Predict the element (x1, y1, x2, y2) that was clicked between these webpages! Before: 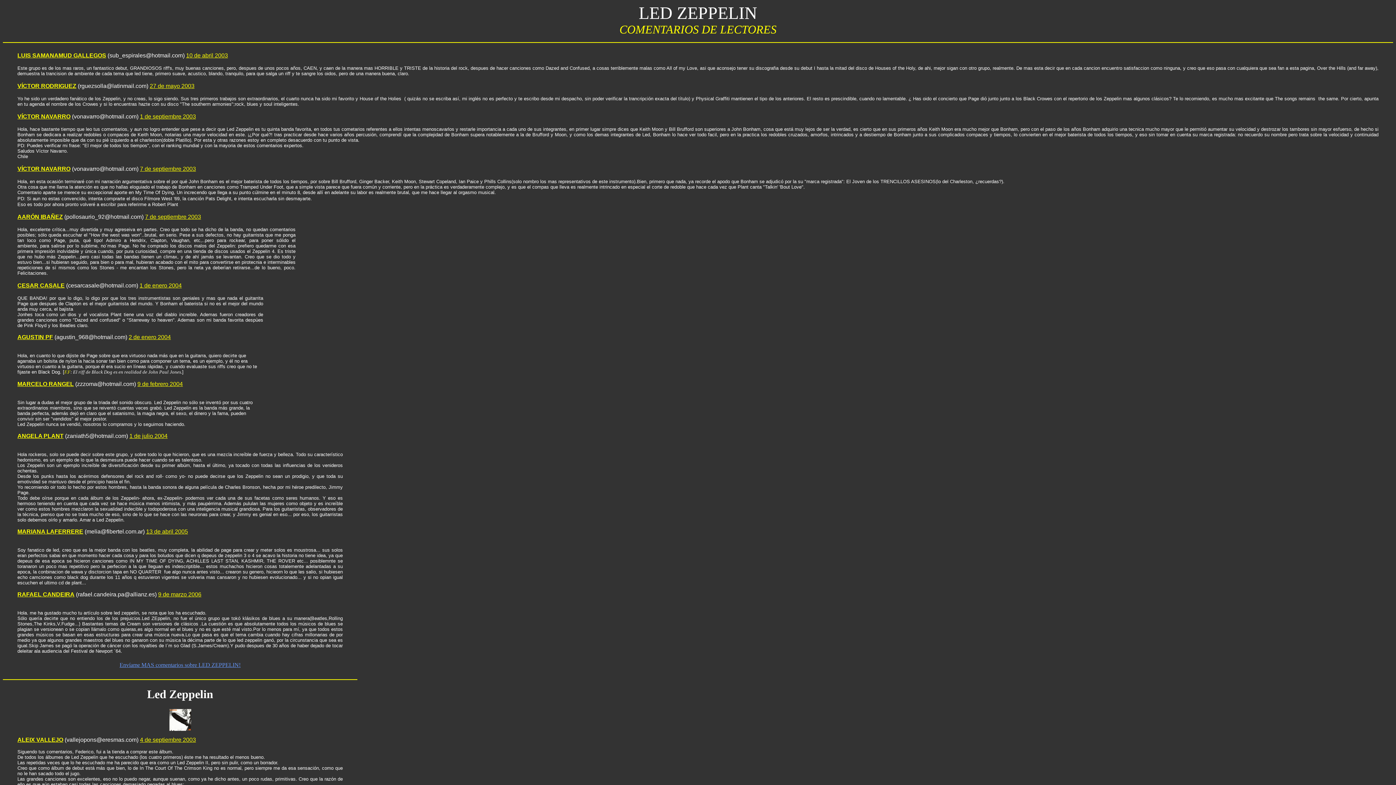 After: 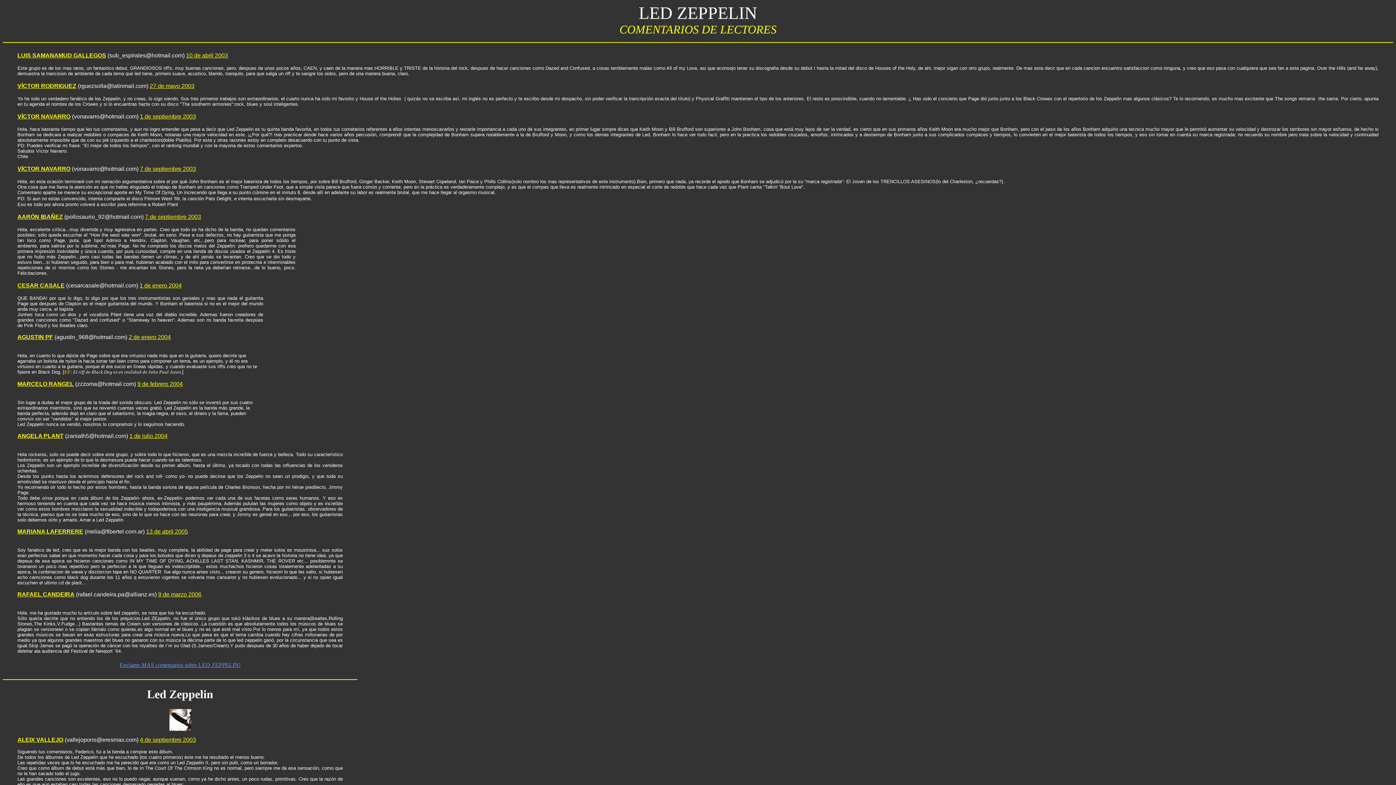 Action: bbox: (119, 662, 240, 668) label: Envíame MAS comentarios sobre LED ZEPPELIN!